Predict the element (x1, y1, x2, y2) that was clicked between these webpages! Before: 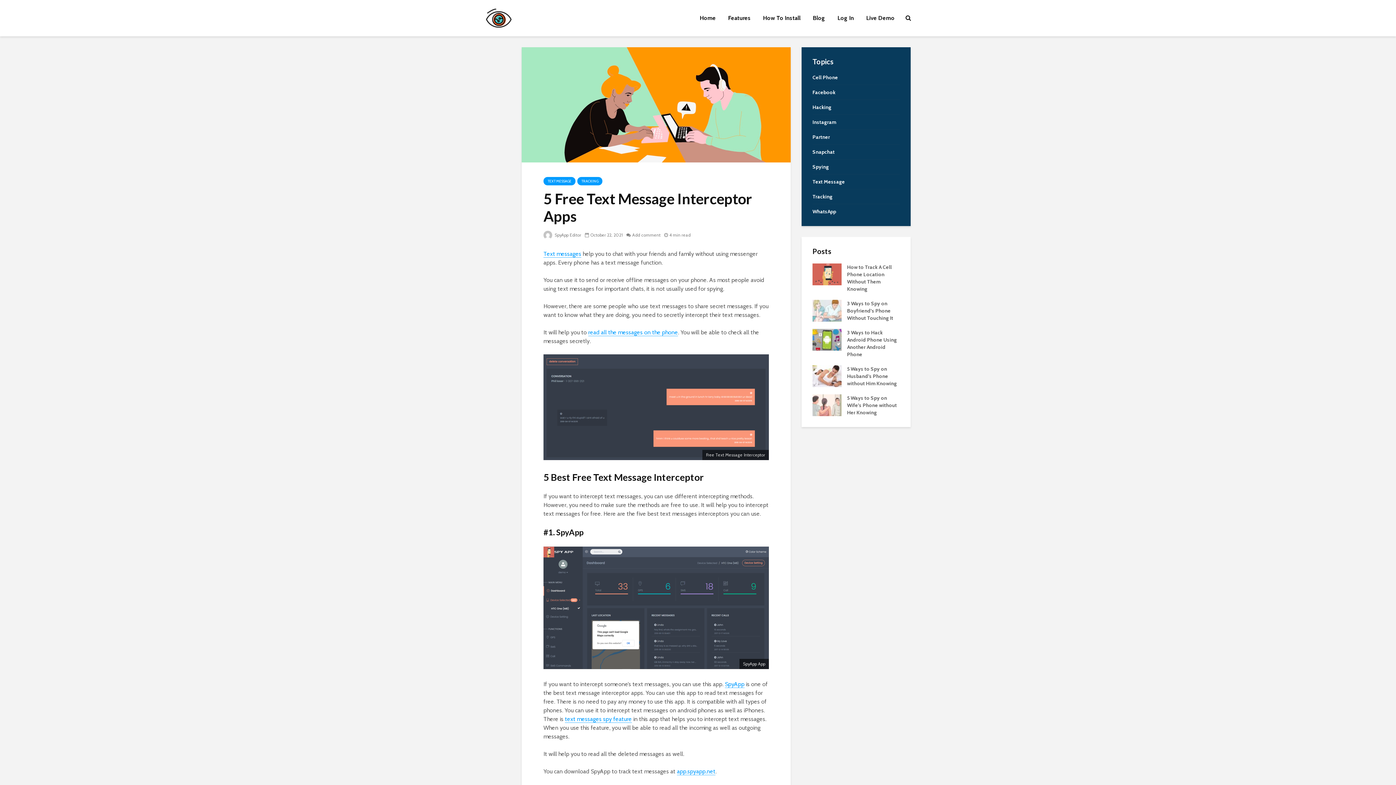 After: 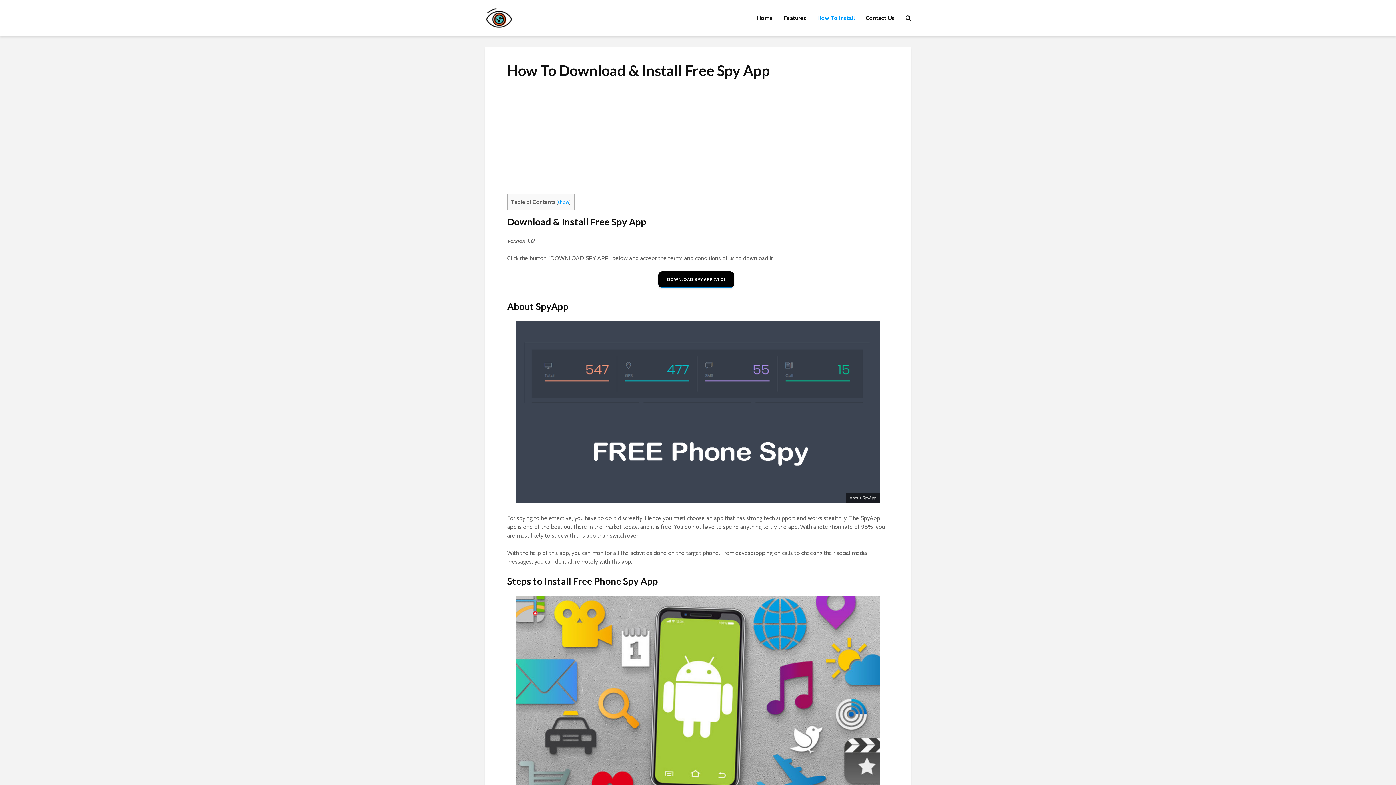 Action: bbox: (757, 10, 806, 25) label: How To Install